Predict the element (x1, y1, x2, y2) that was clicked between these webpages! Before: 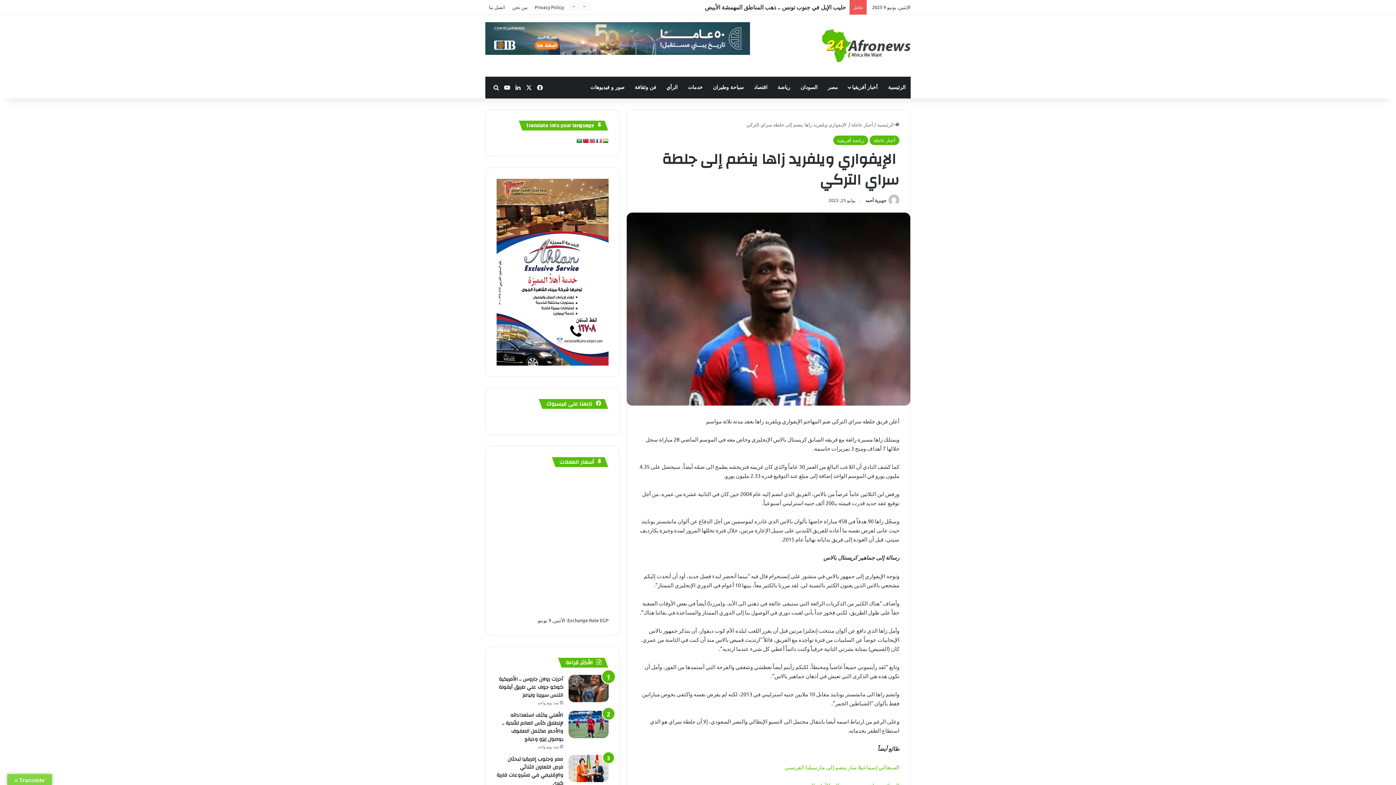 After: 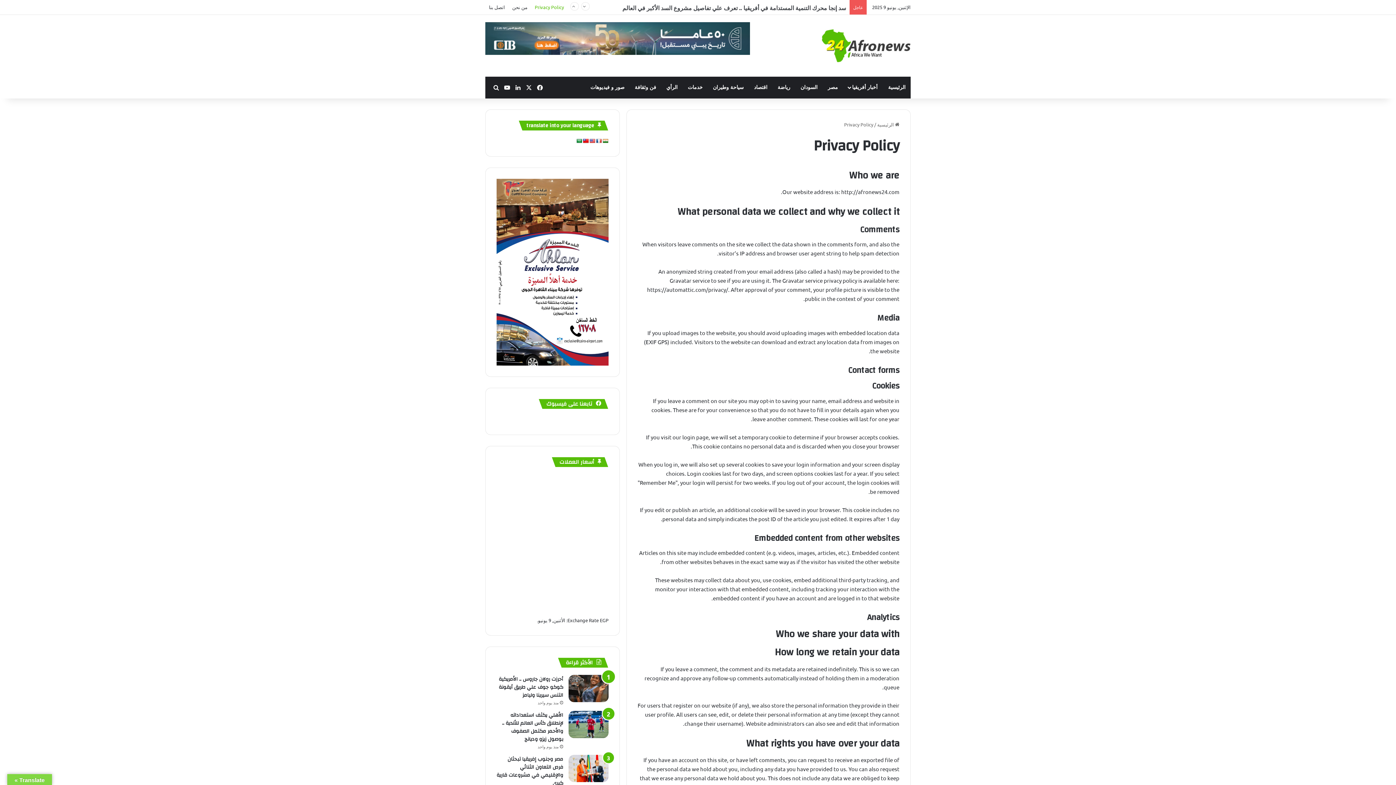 Action: bbox: (531, 0, 567, 14) label: Privacy Policy